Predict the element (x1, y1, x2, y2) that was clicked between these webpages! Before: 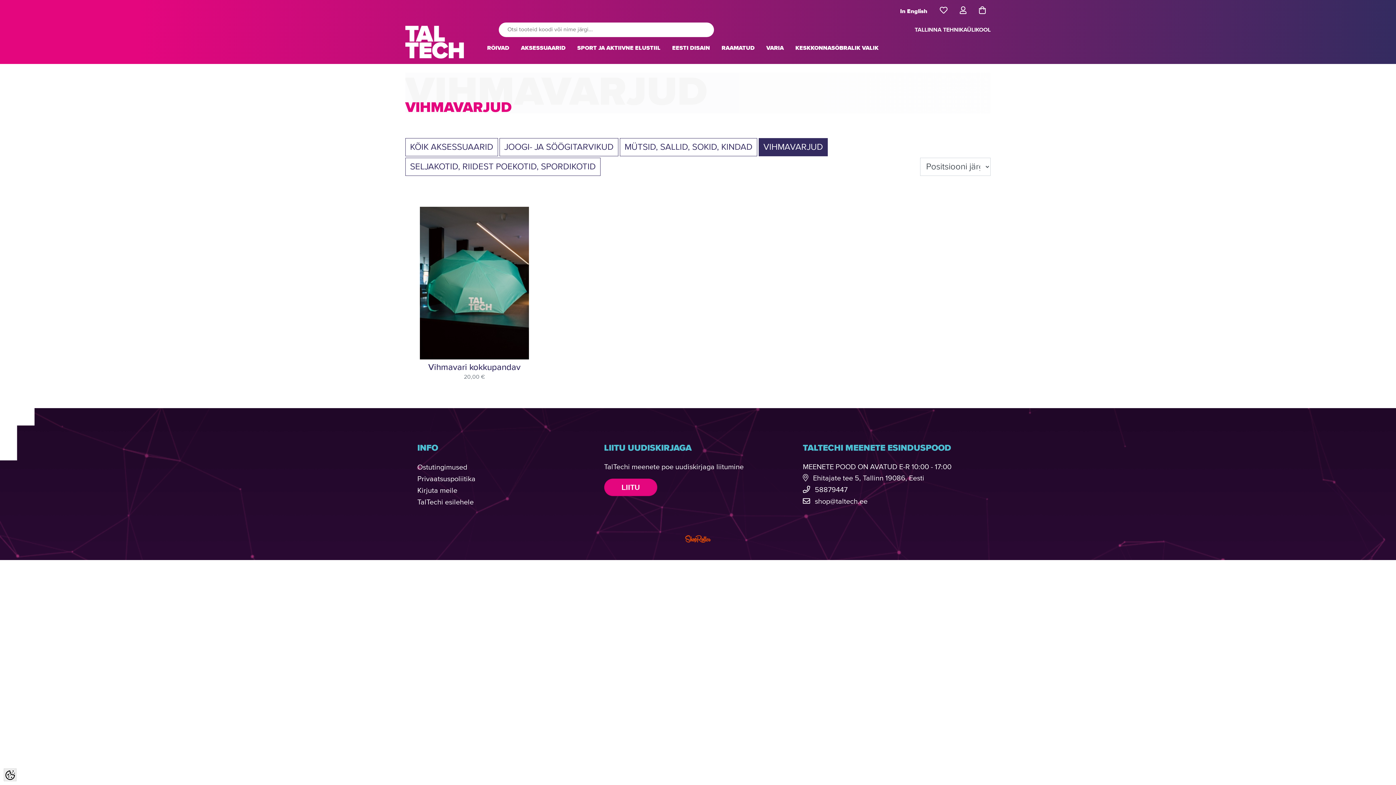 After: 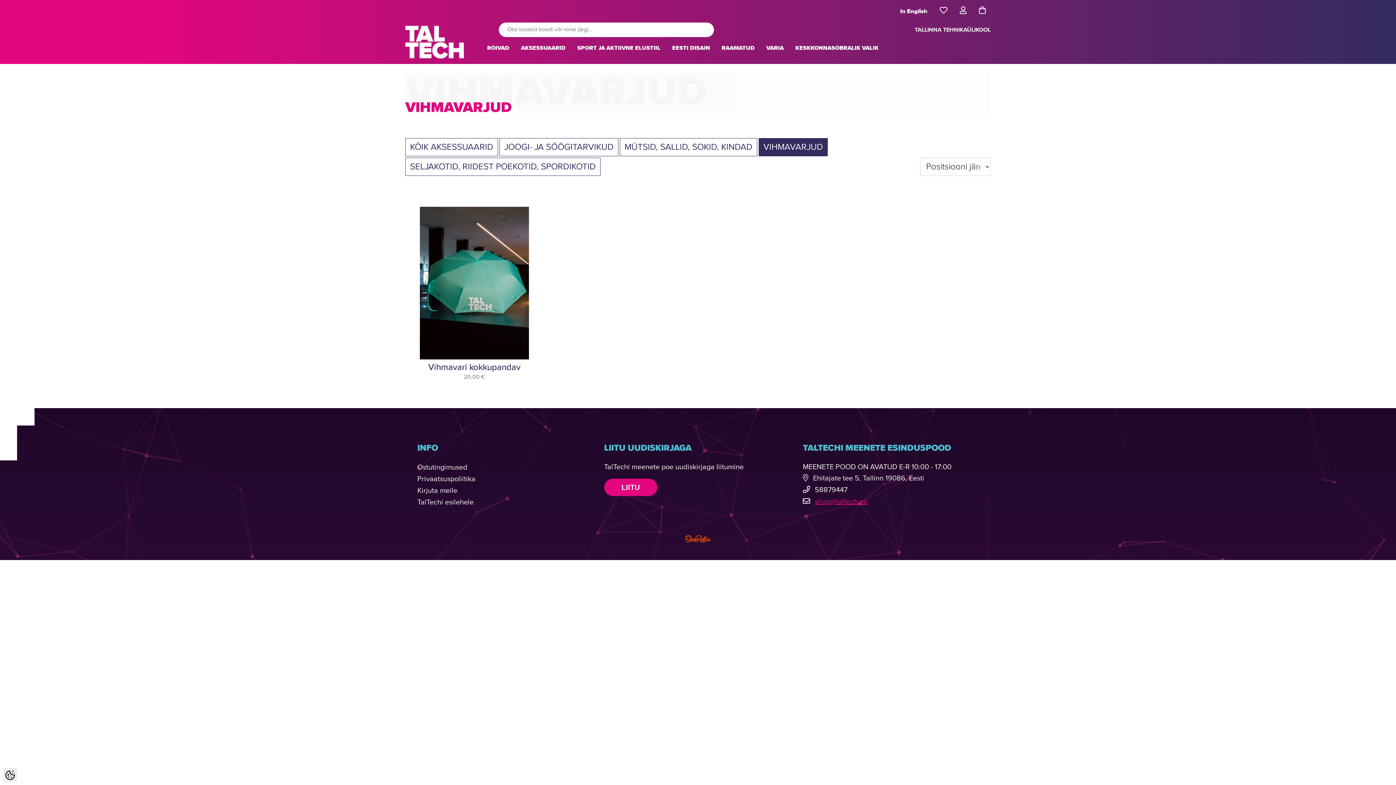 Action: label: shop@taltech.ee bbox: (815, 498, 867, 505)